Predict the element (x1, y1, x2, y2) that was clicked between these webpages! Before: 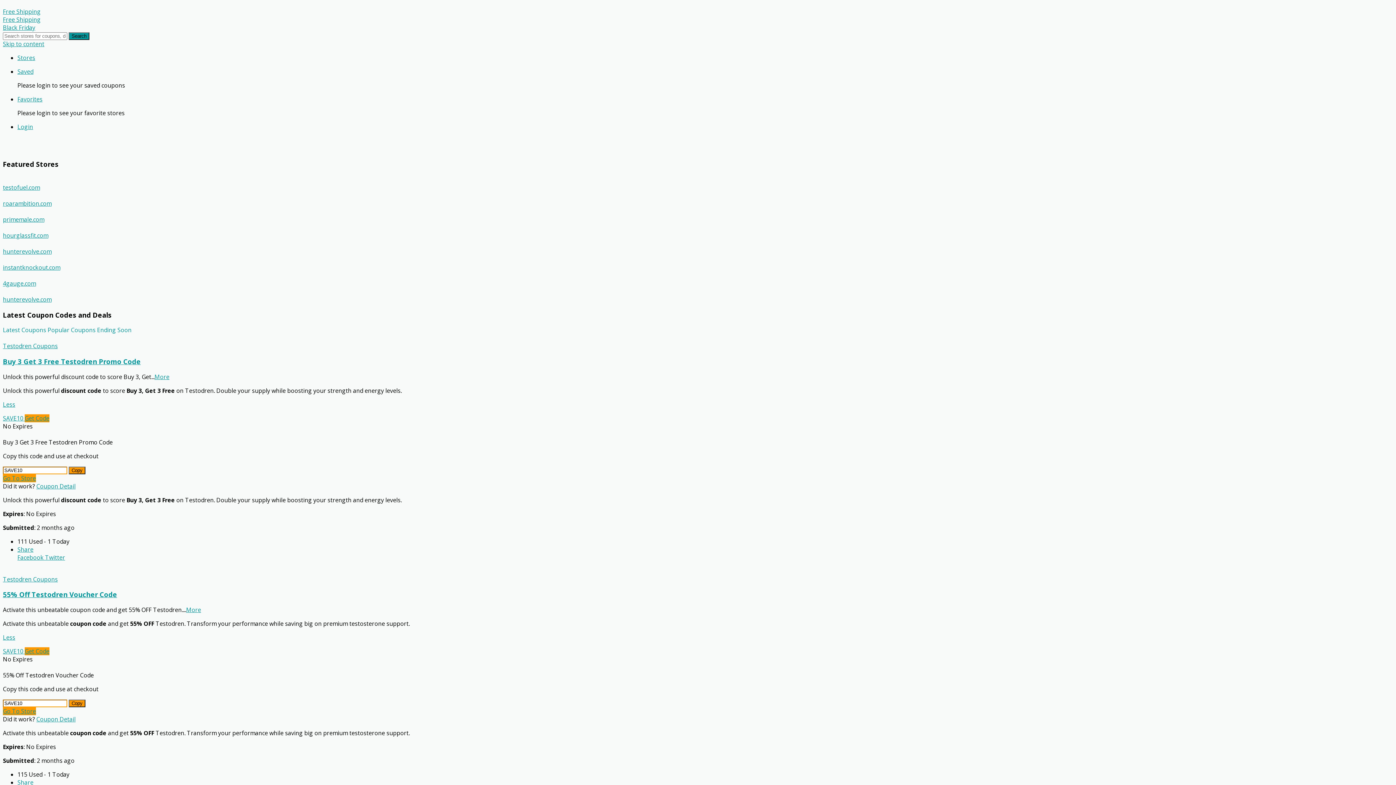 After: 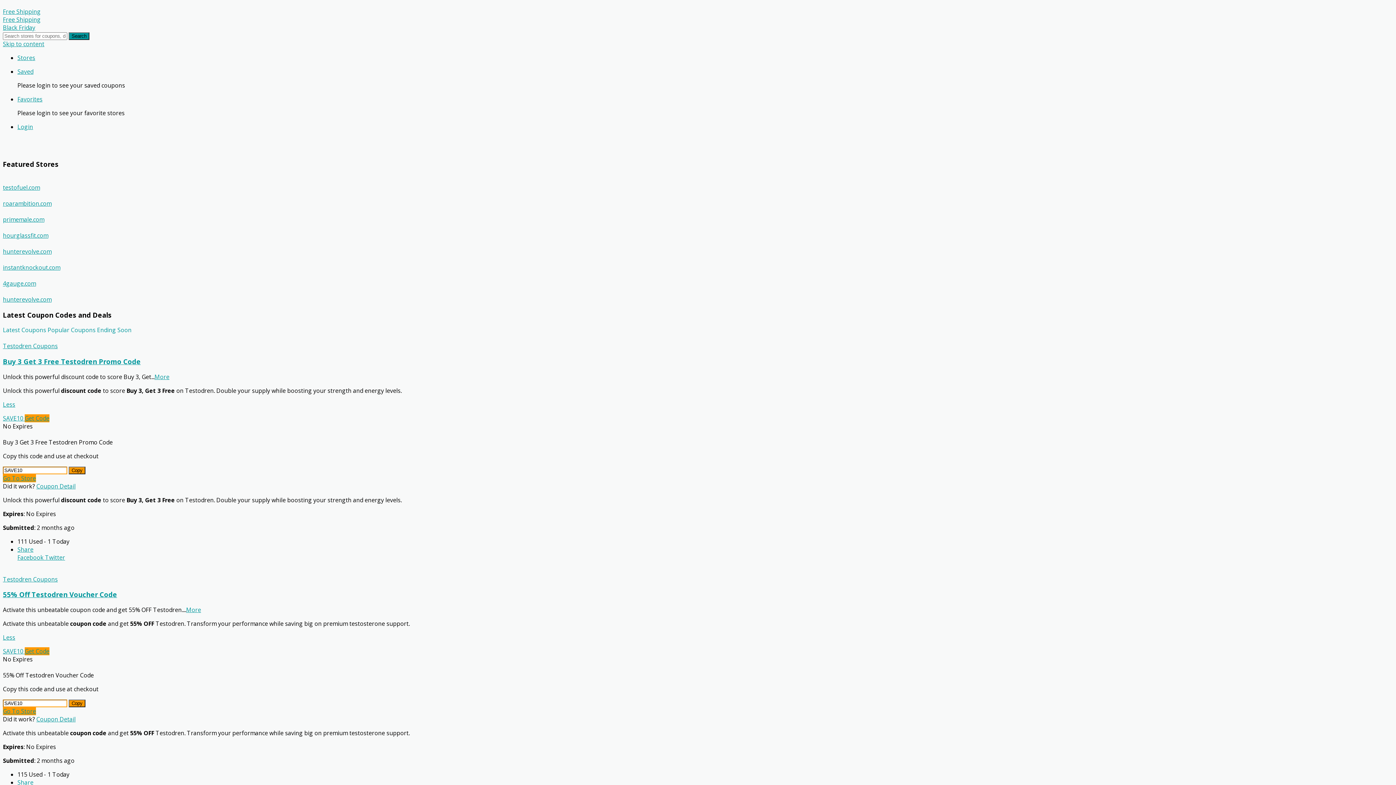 Action: label: Less bbox: (2, 400, 15, 408)